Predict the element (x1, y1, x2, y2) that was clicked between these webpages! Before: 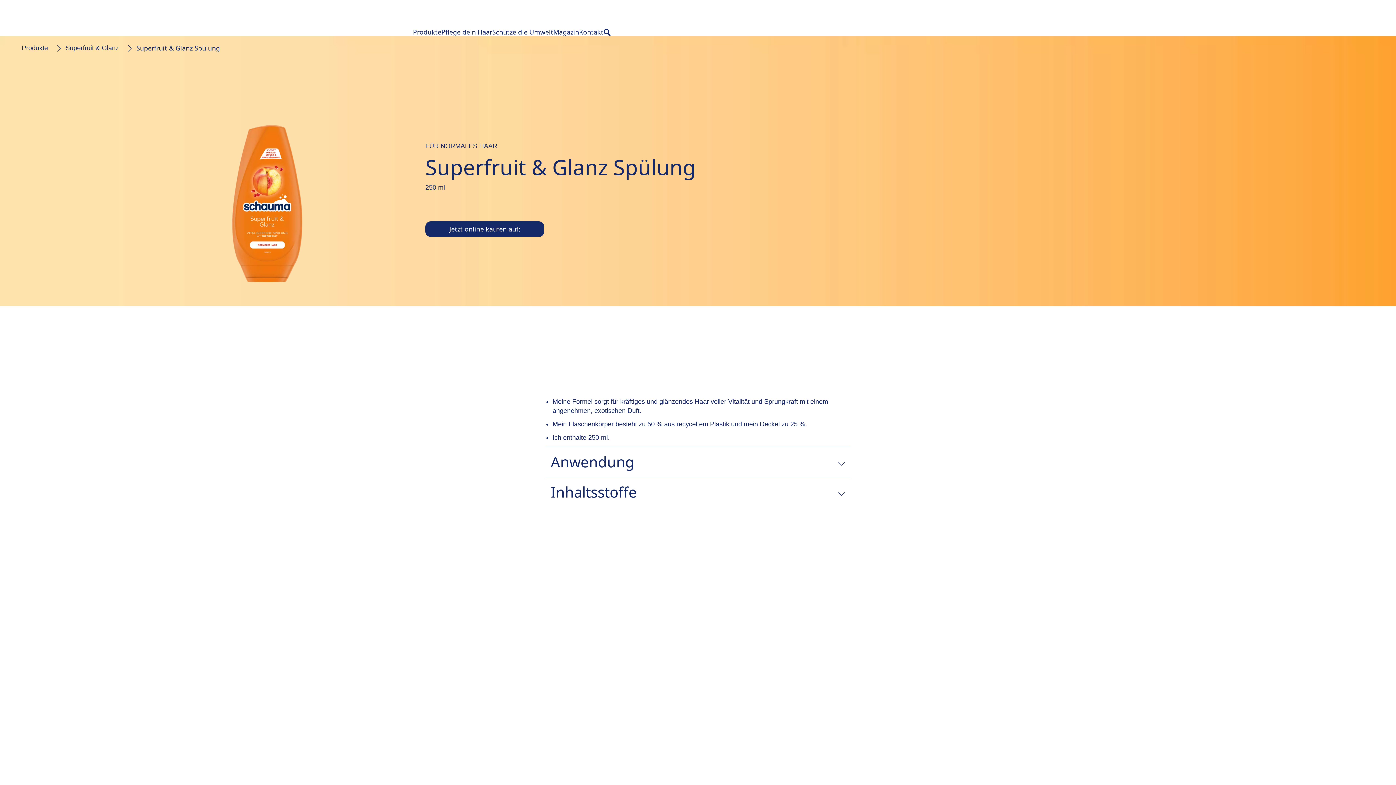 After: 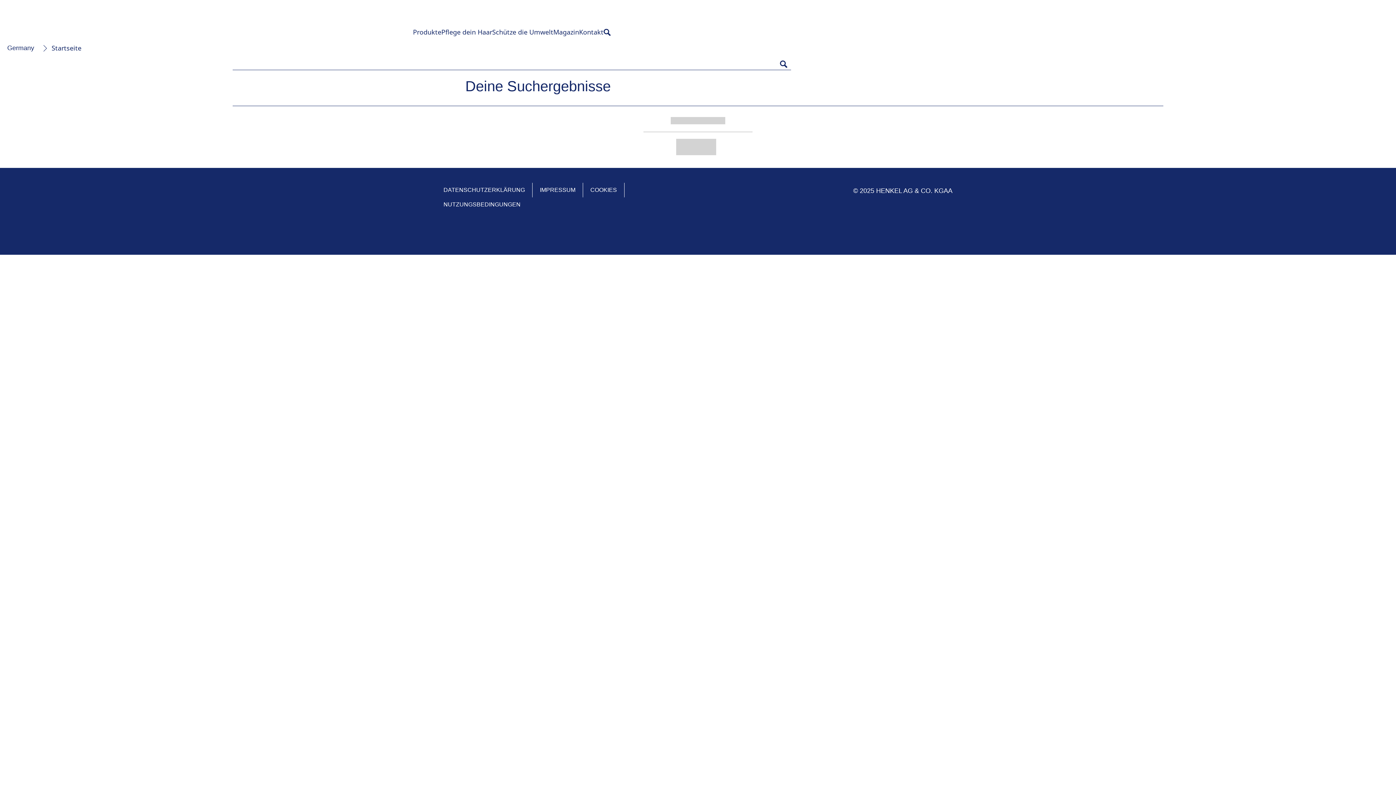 Action: bbox: (603, 28, 610, 35)